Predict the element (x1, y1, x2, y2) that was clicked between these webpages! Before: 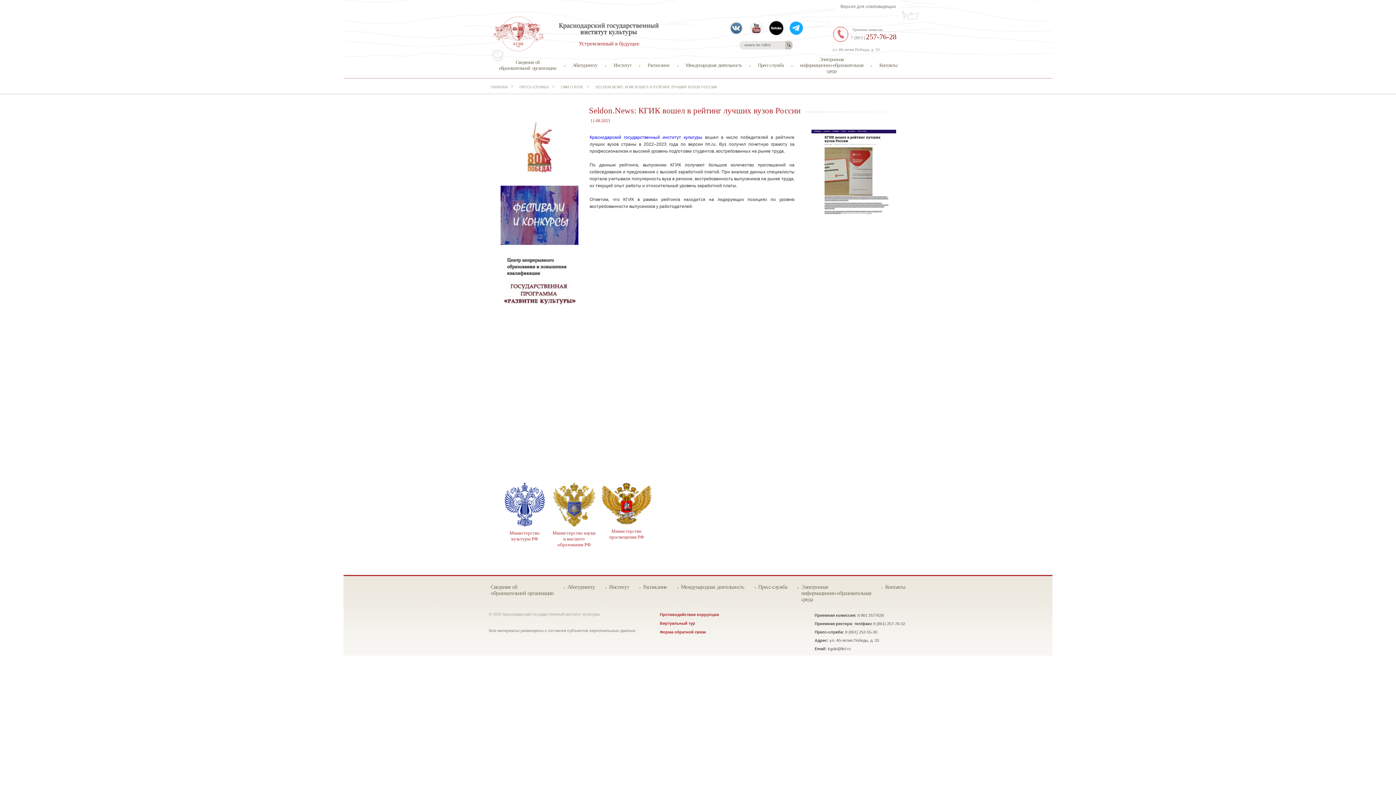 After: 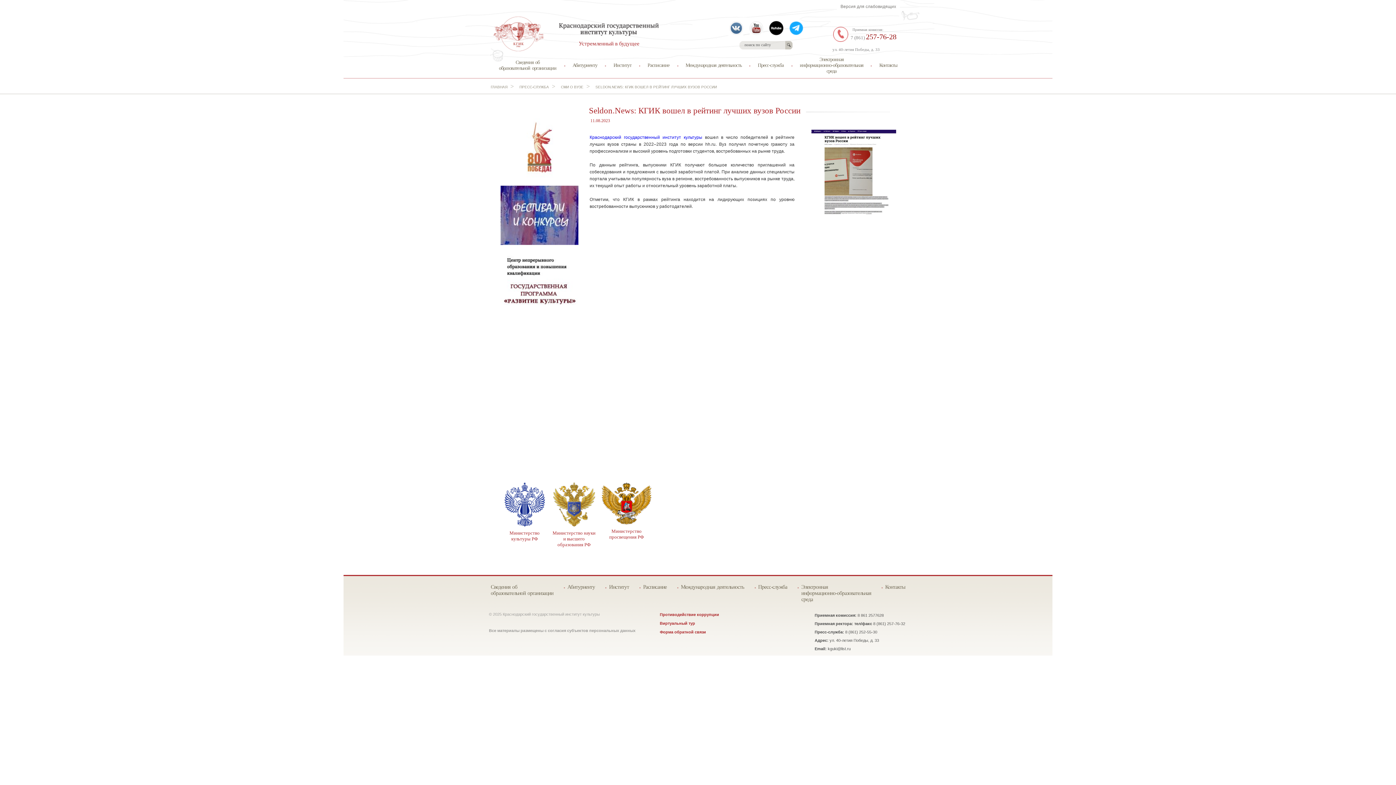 Action: bbox: (500, 252, 578, 312)